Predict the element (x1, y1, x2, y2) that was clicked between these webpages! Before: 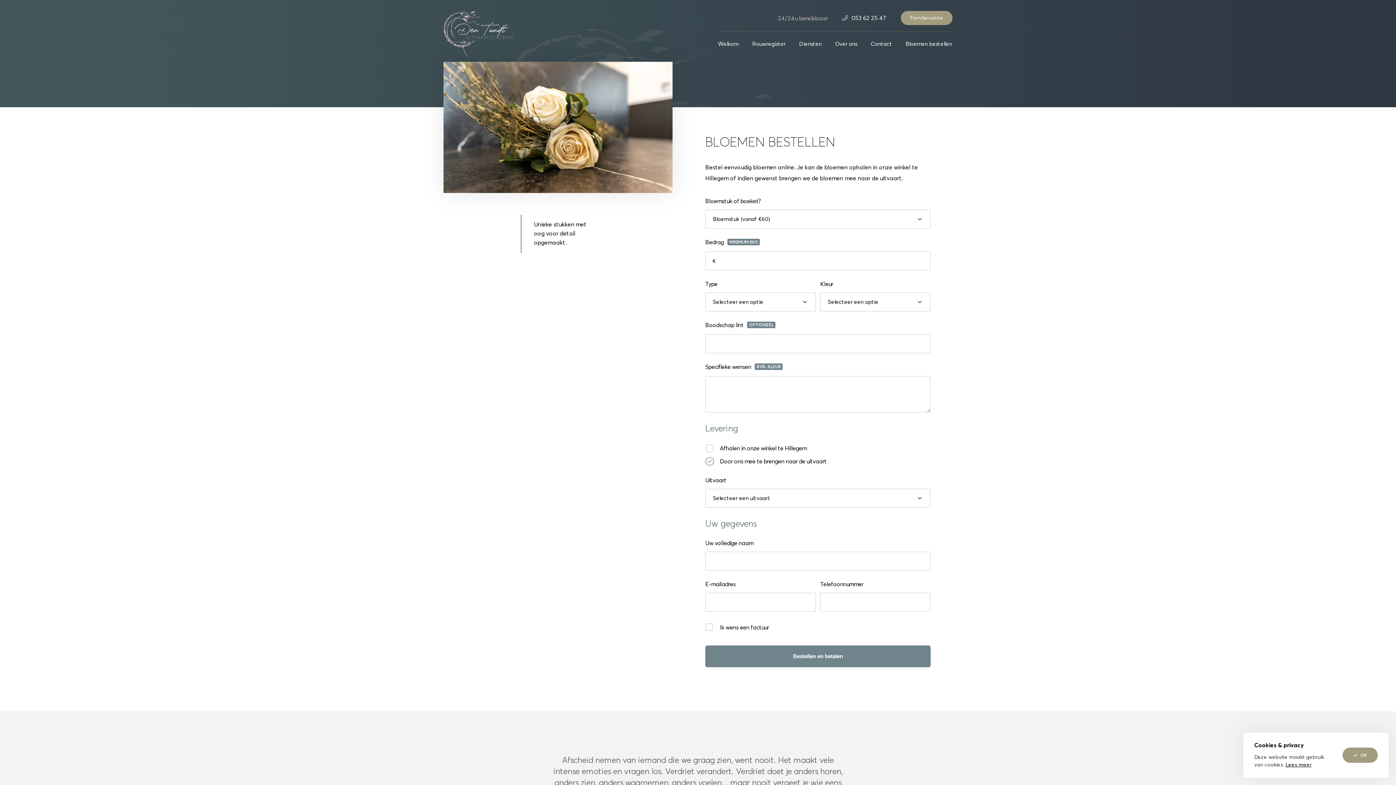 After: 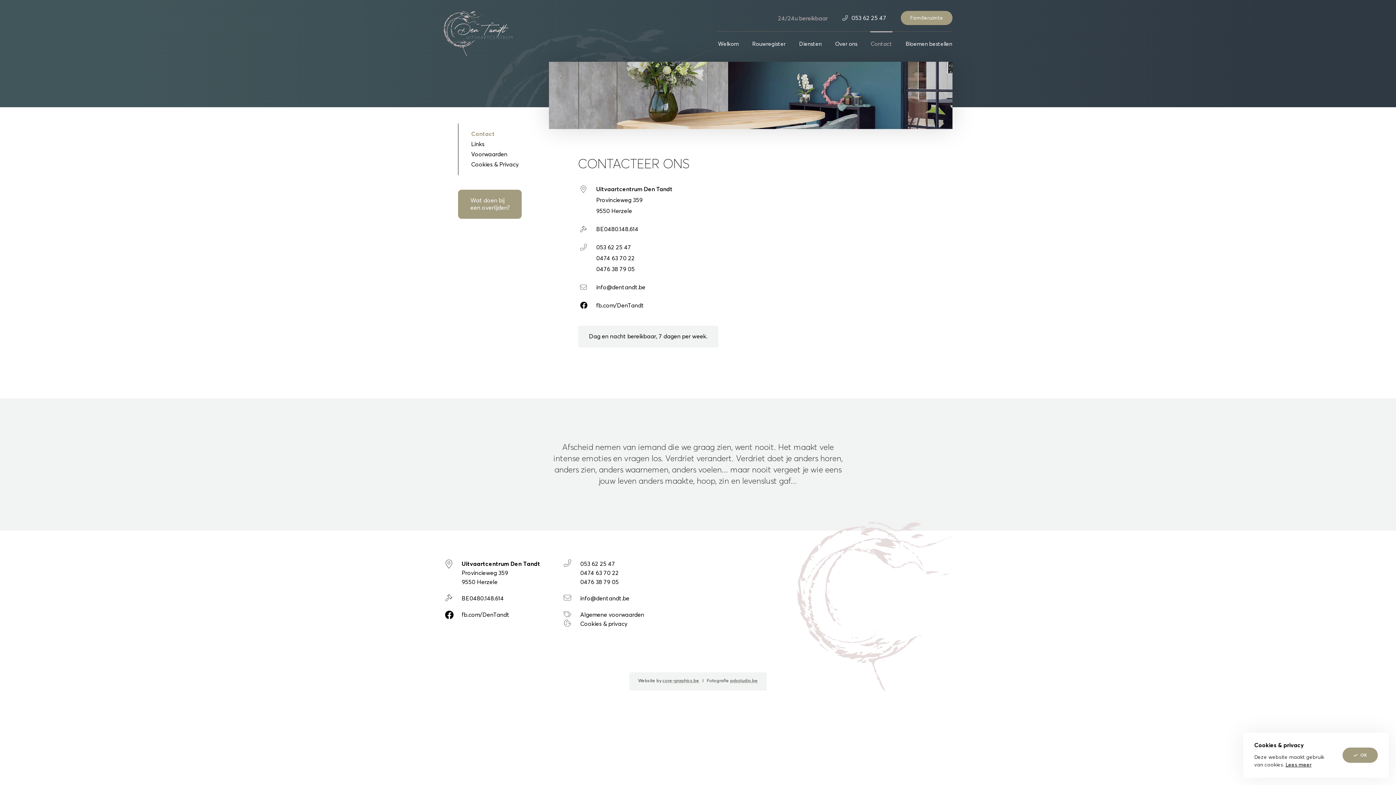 Action: bbox: (870, 38, 892, 51) label: Contact